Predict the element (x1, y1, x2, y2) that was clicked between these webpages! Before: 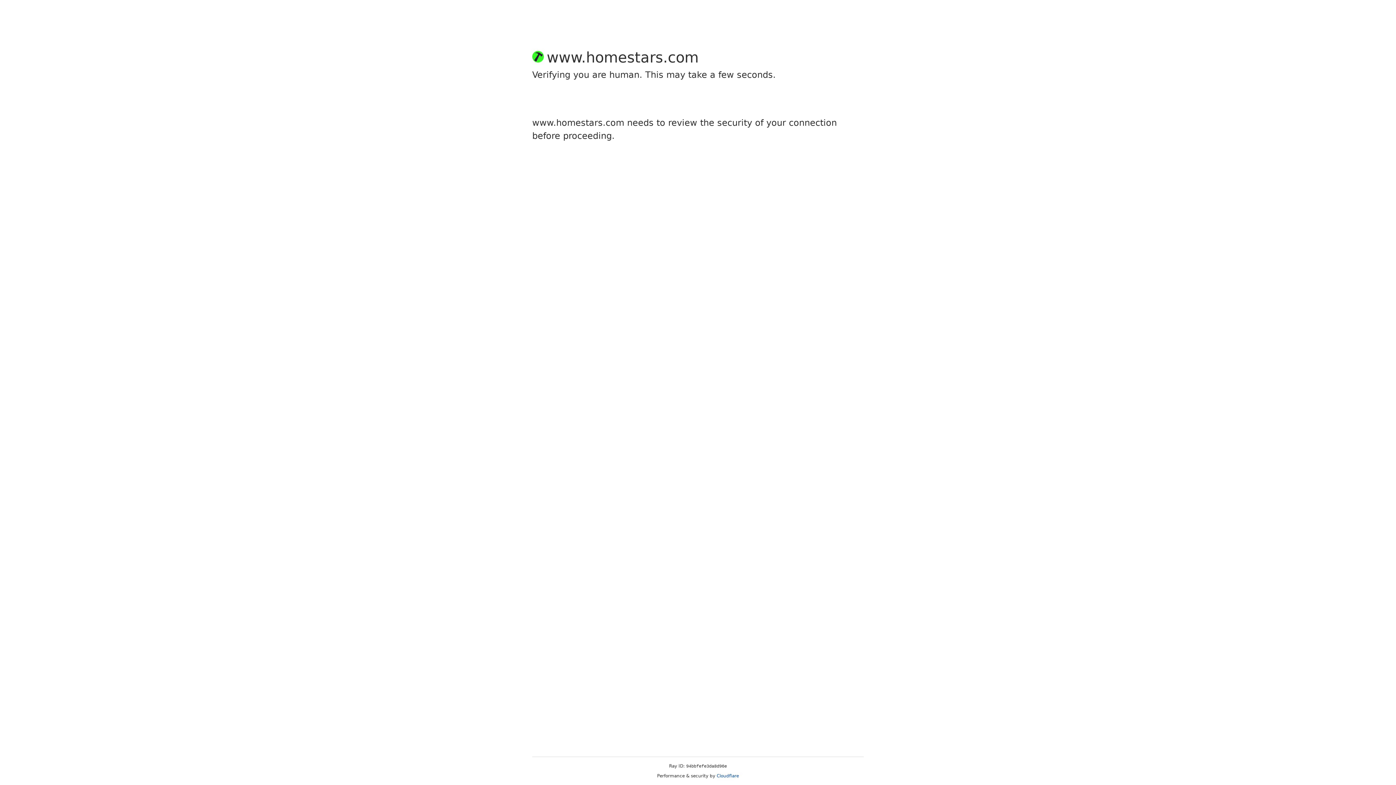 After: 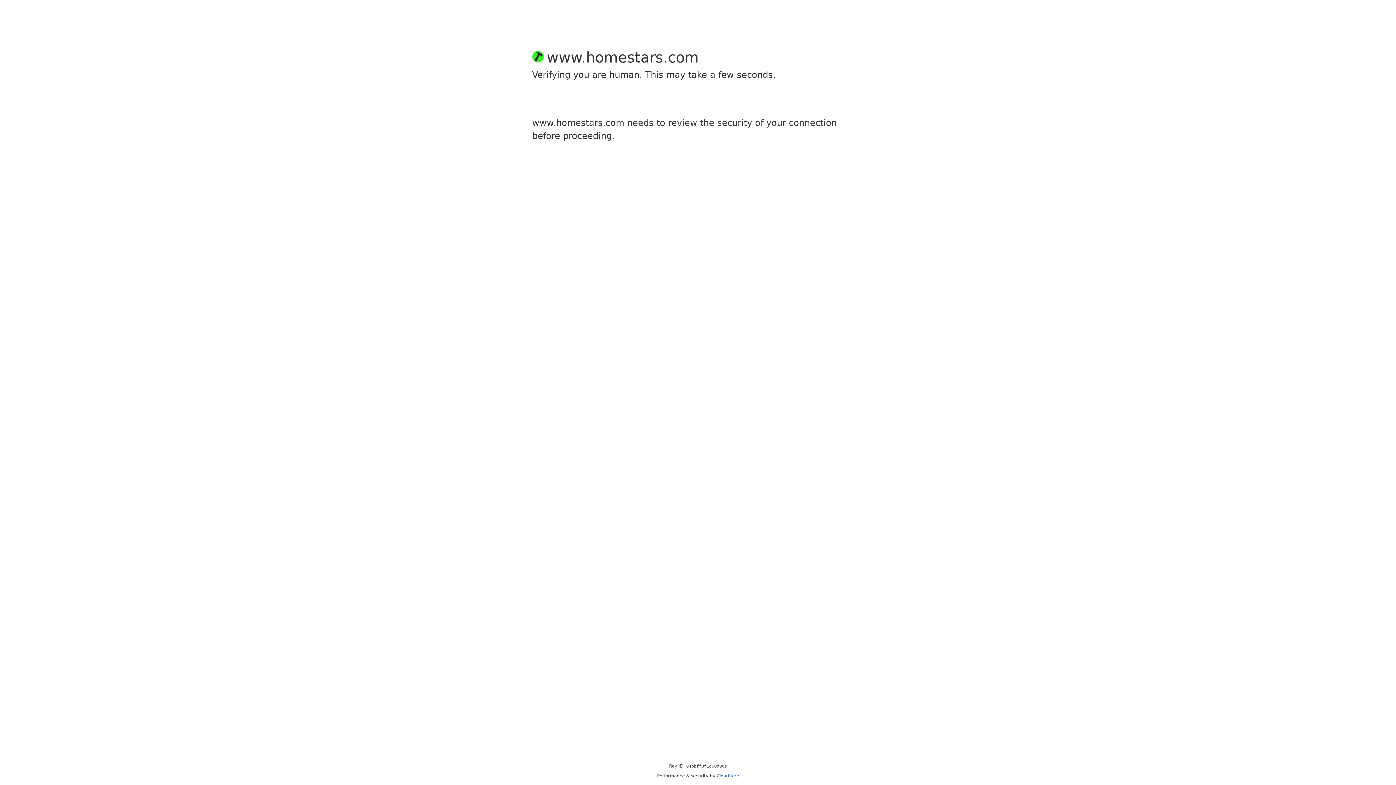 Action: bbox: (716, 773, 739, 778) label: Cloudflare